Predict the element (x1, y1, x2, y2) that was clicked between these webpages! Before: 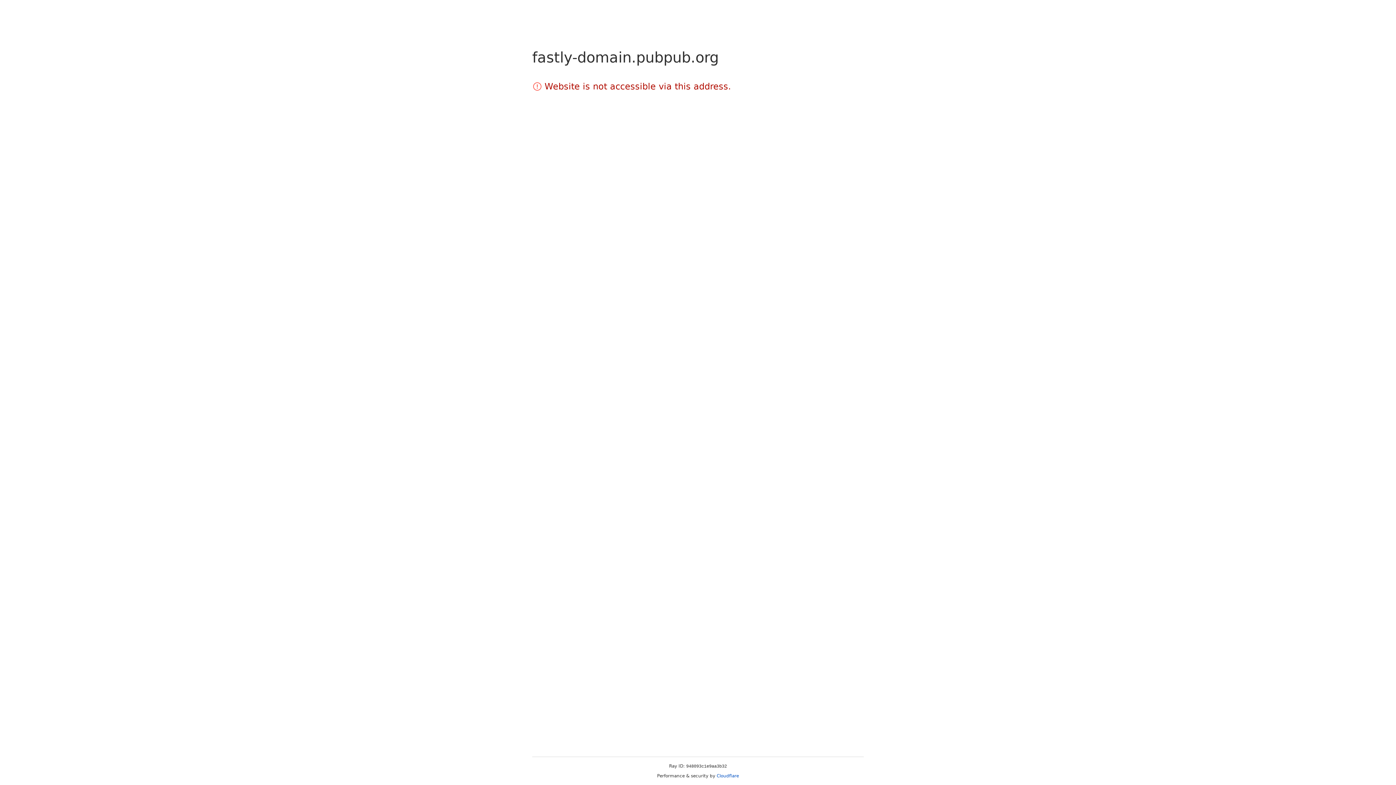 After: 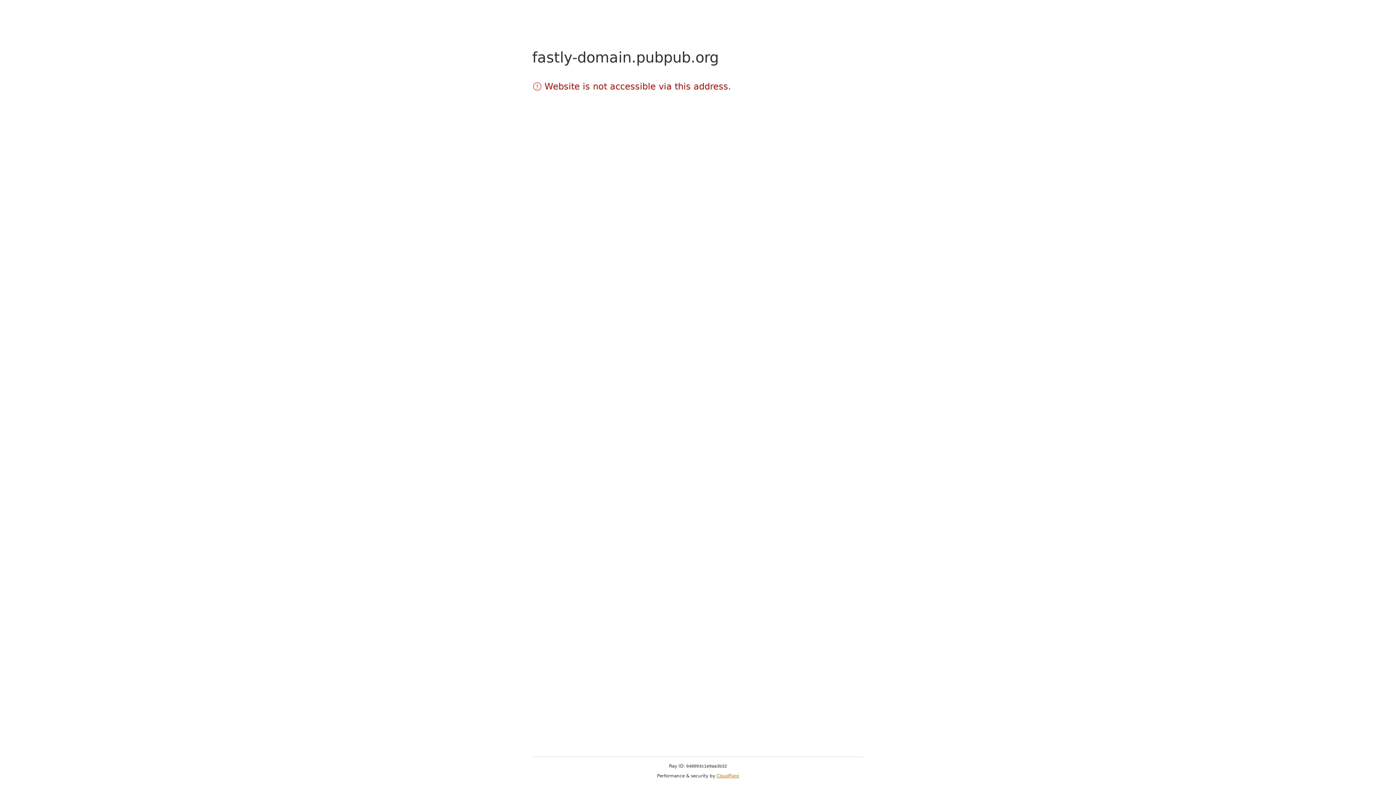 Action: bbox: (716, 773, 739, 778) label: Cloudflare